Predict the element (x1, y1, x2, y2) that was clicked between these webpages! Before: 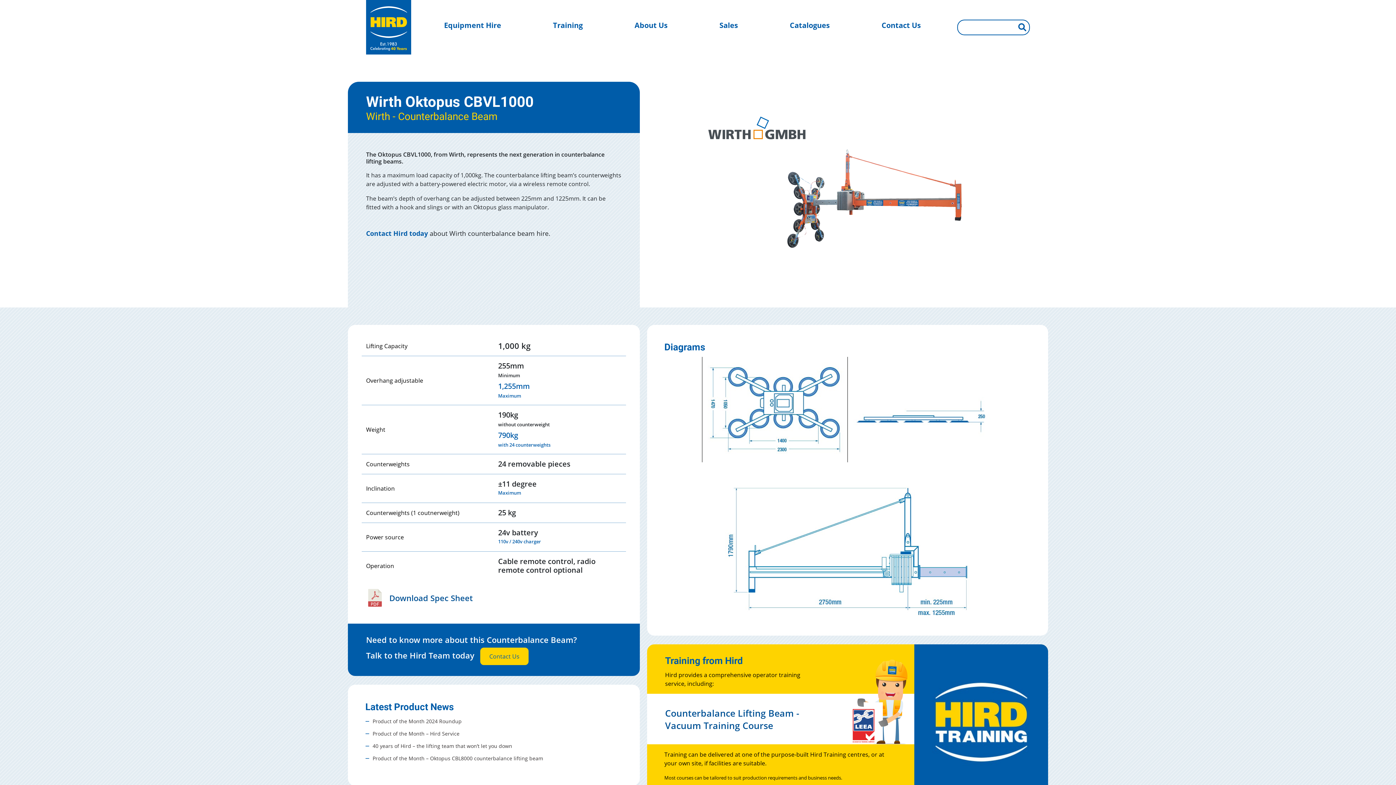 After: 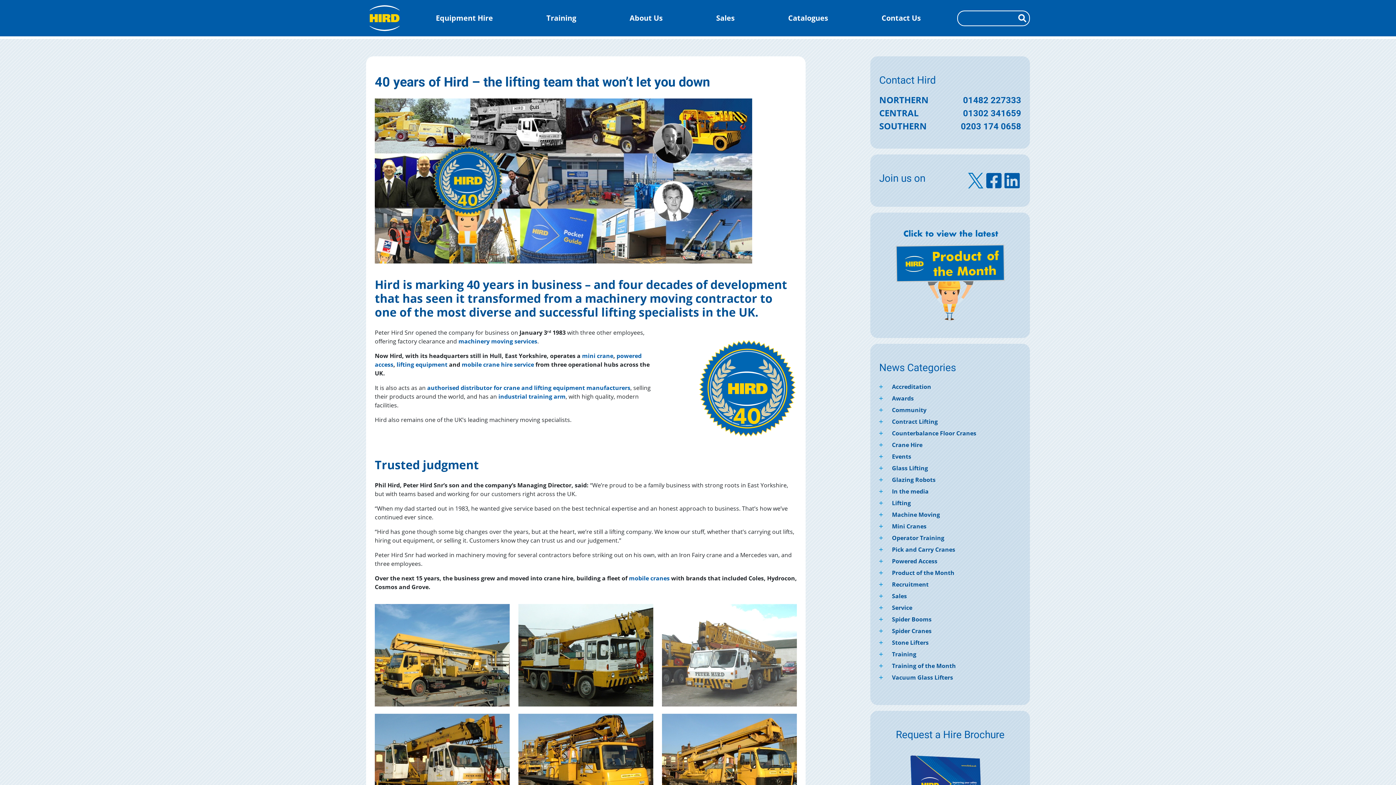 Action: label: 40 years of Hird – the lifting team that won’t let you down bbox: (372, 743, 512, 749)